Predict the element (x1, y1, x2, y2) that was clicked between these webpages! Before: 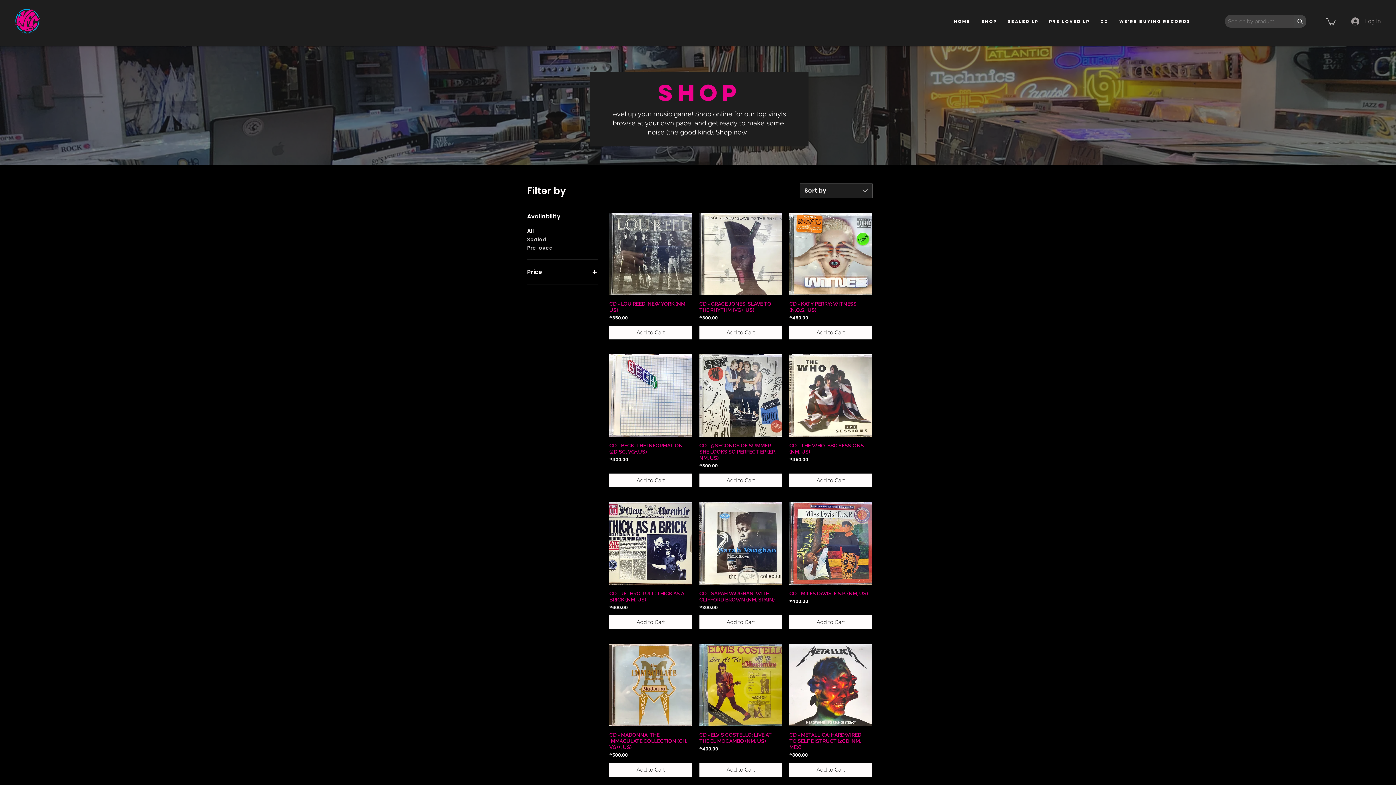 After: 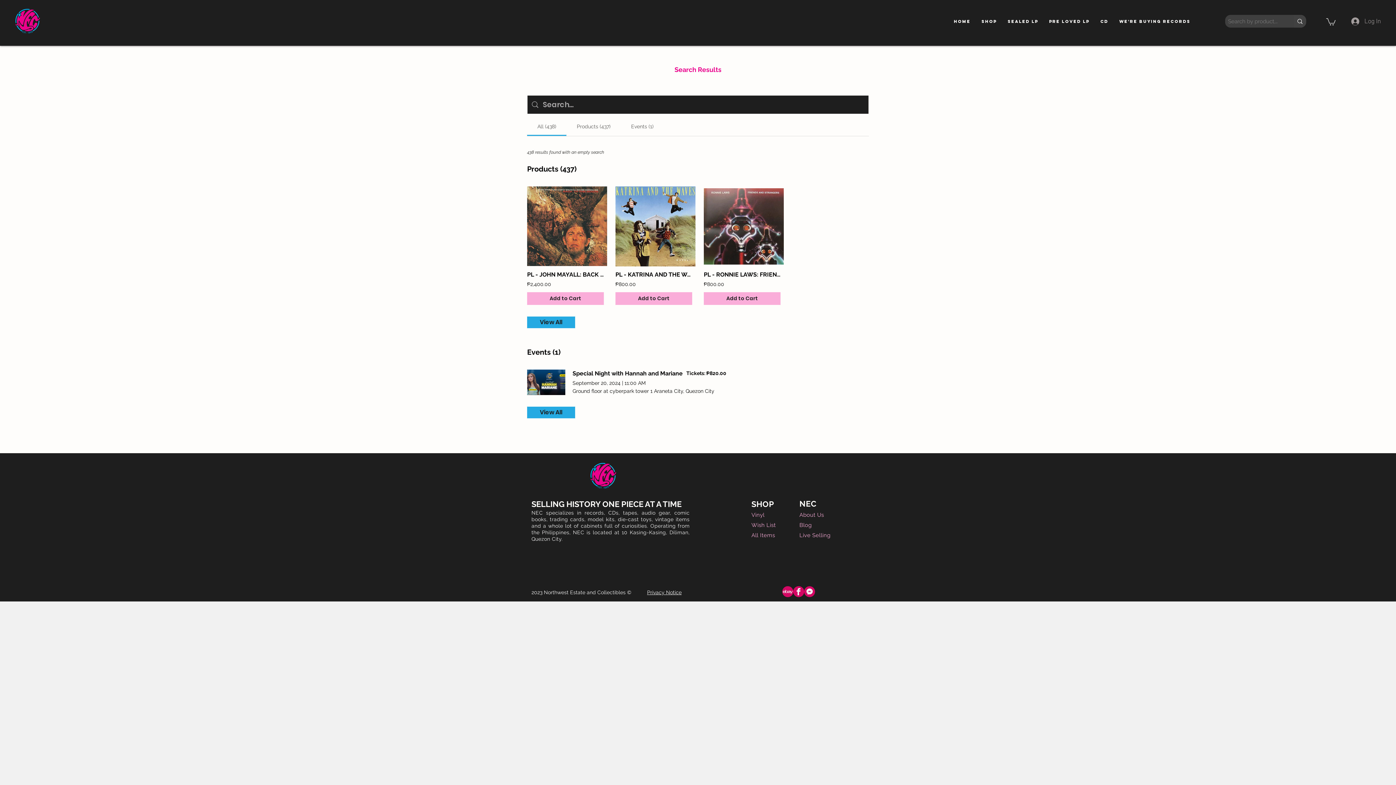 Action: bbox: (1294, 14, 1306, 27) label: Search by product, title, artist, or genre